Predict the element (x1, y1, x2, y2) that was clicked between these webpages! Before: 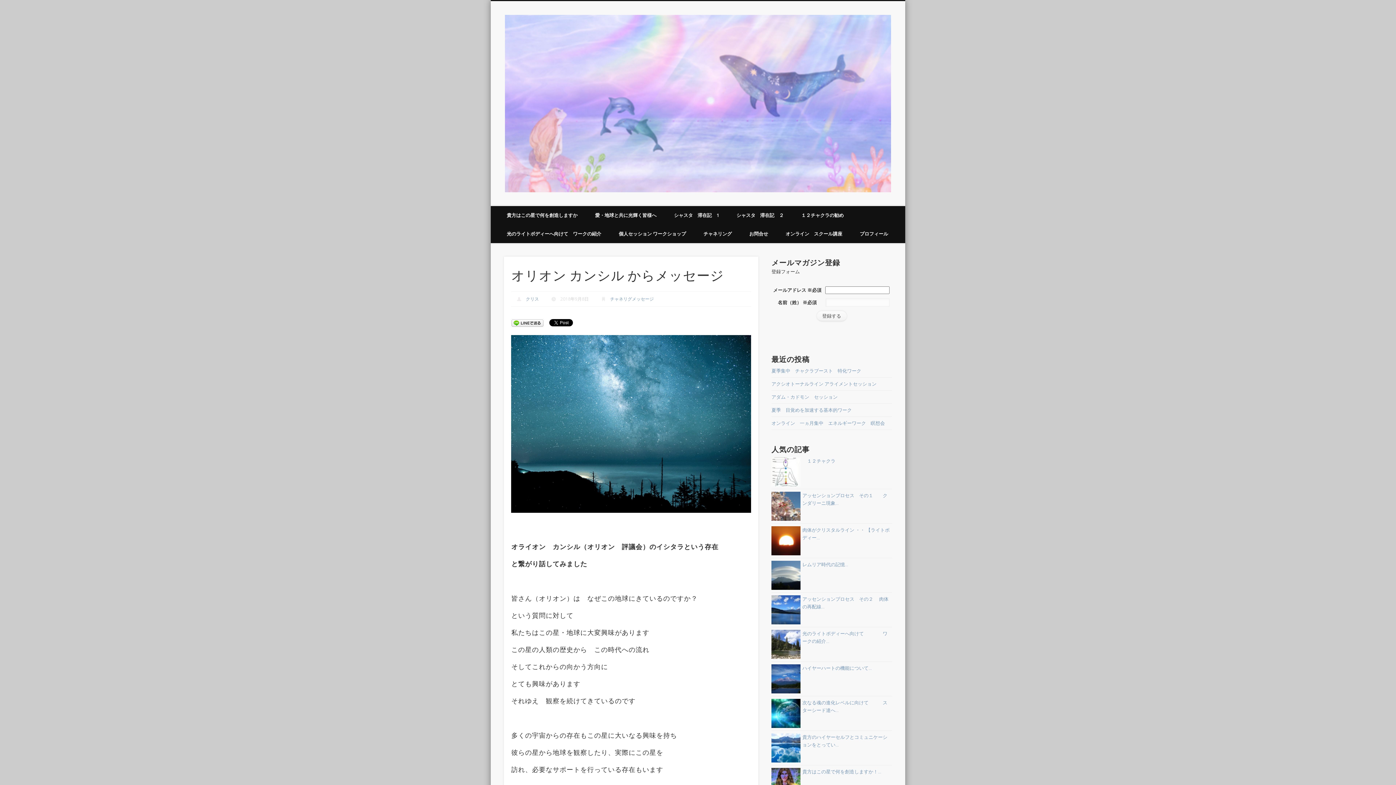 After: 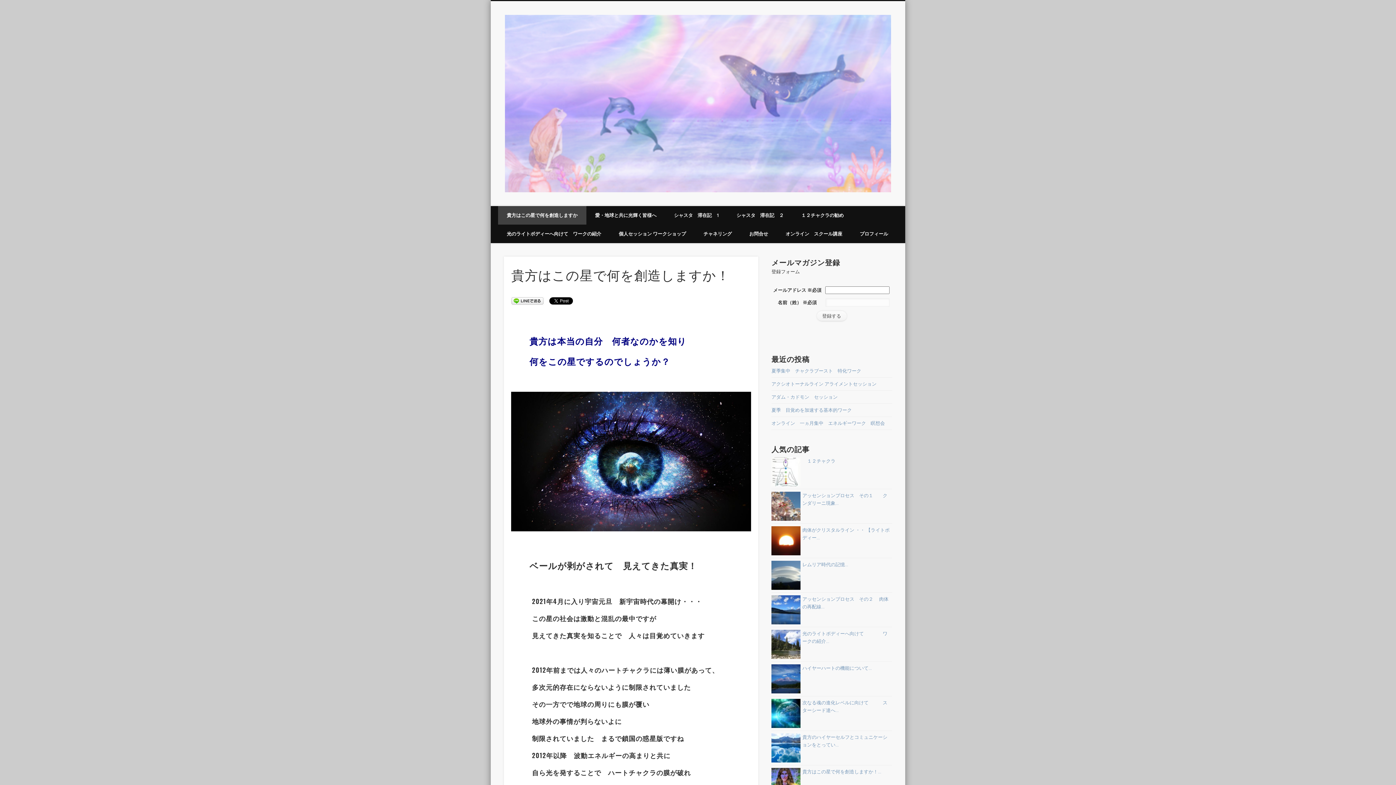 Action: label: 貴方はこの星で何を創造しますか bbox: (498, 206, 586, 224)